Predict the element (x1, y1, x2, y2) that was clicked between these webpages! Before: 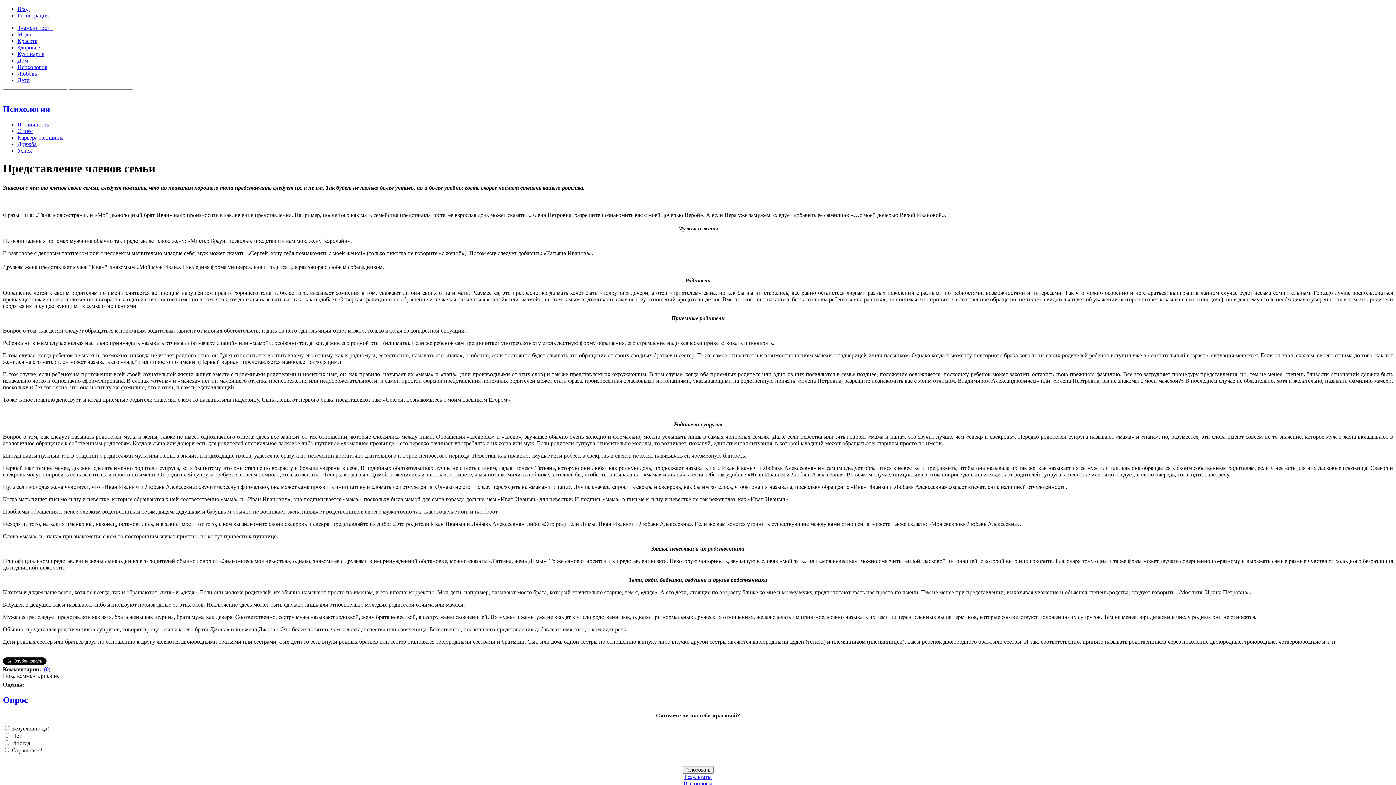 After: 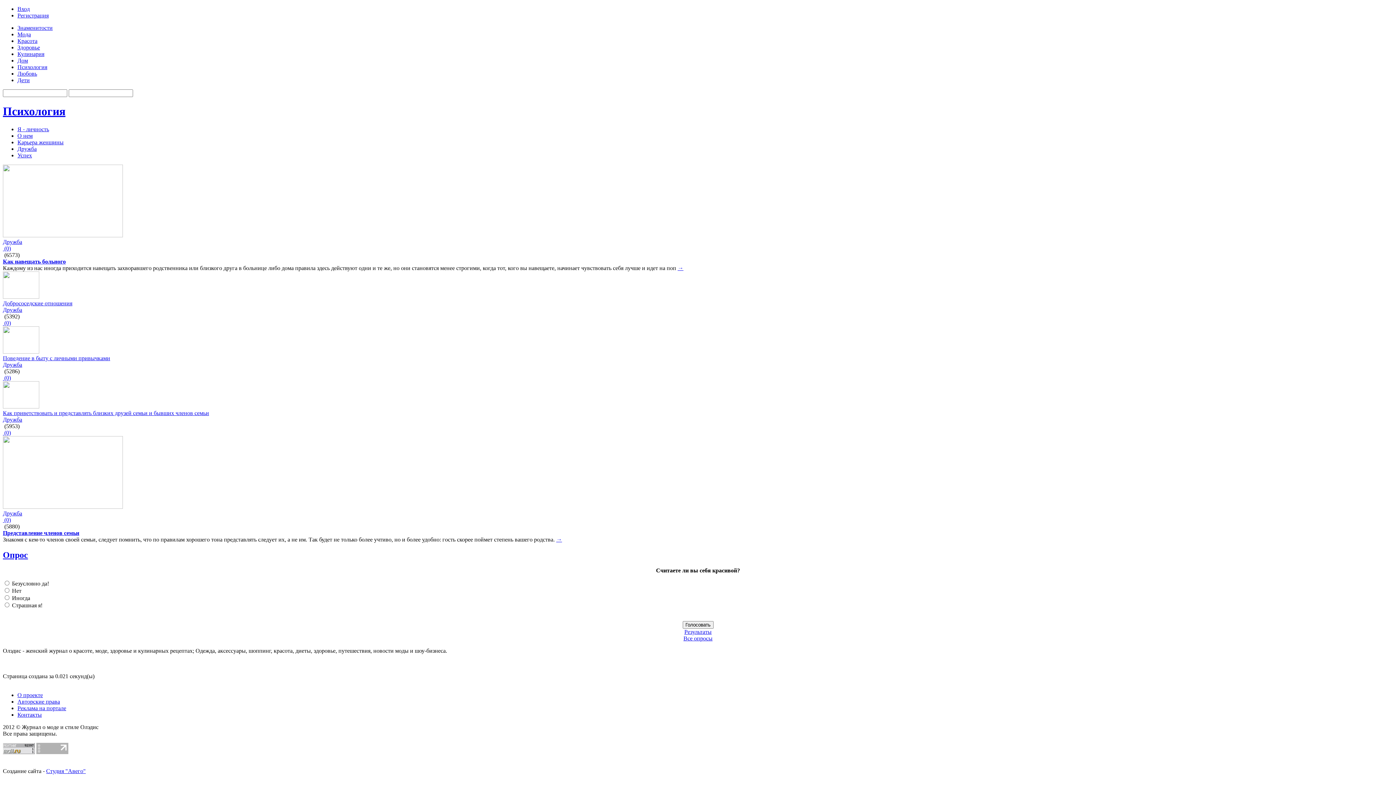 Action: label: Дружба bbox: (17, 141, 36, 147)